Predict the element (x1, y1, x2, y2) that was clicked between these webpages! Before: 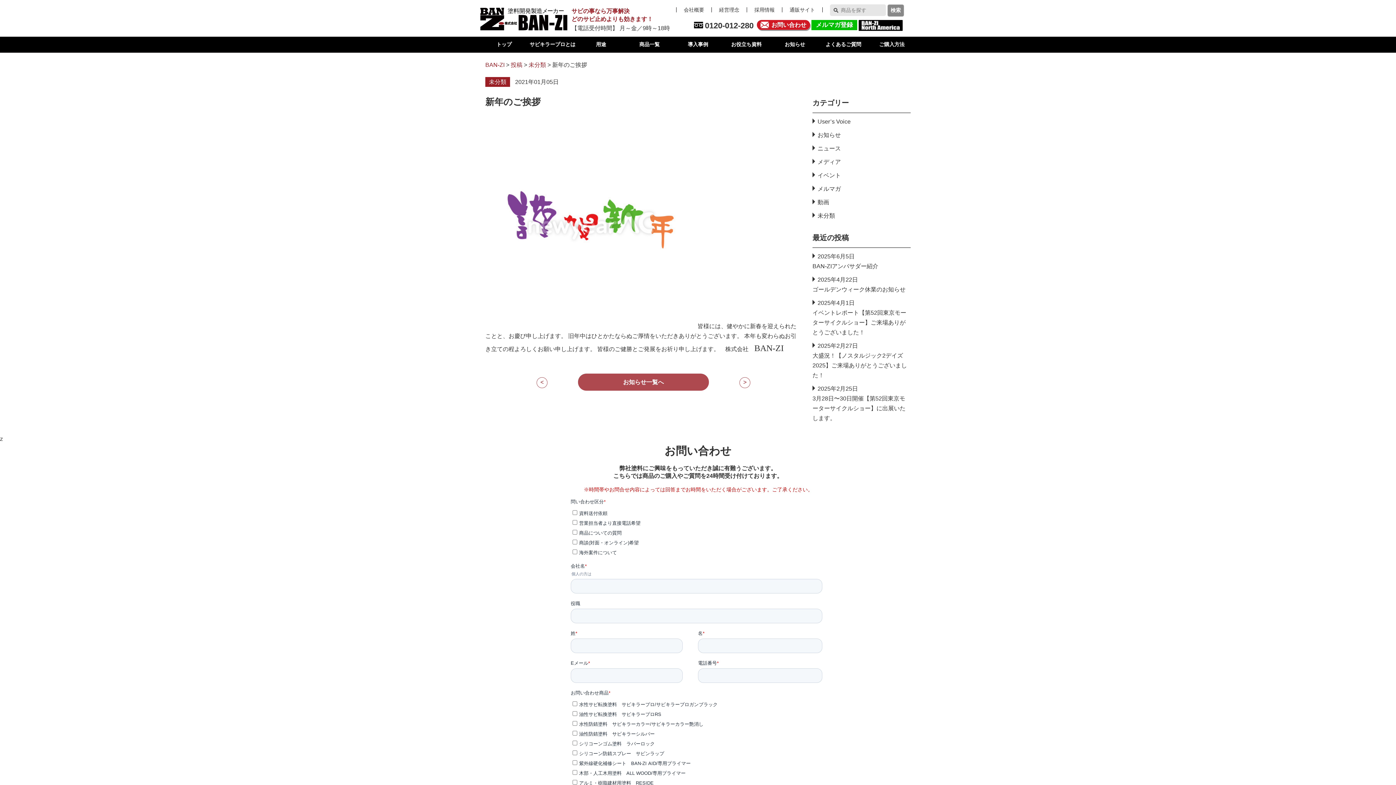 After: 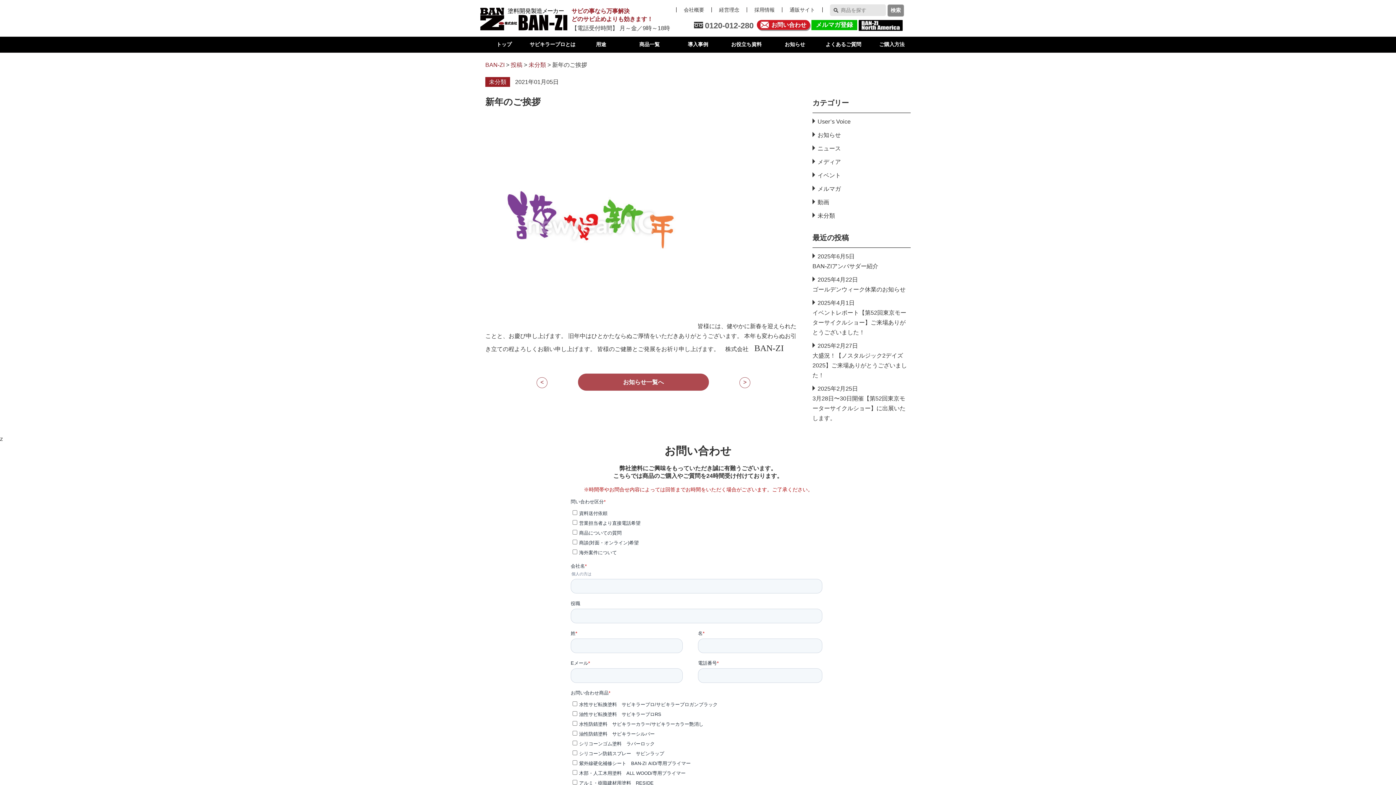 Action: bbox: (694, 21, 753, 29) label: 0120-012-280